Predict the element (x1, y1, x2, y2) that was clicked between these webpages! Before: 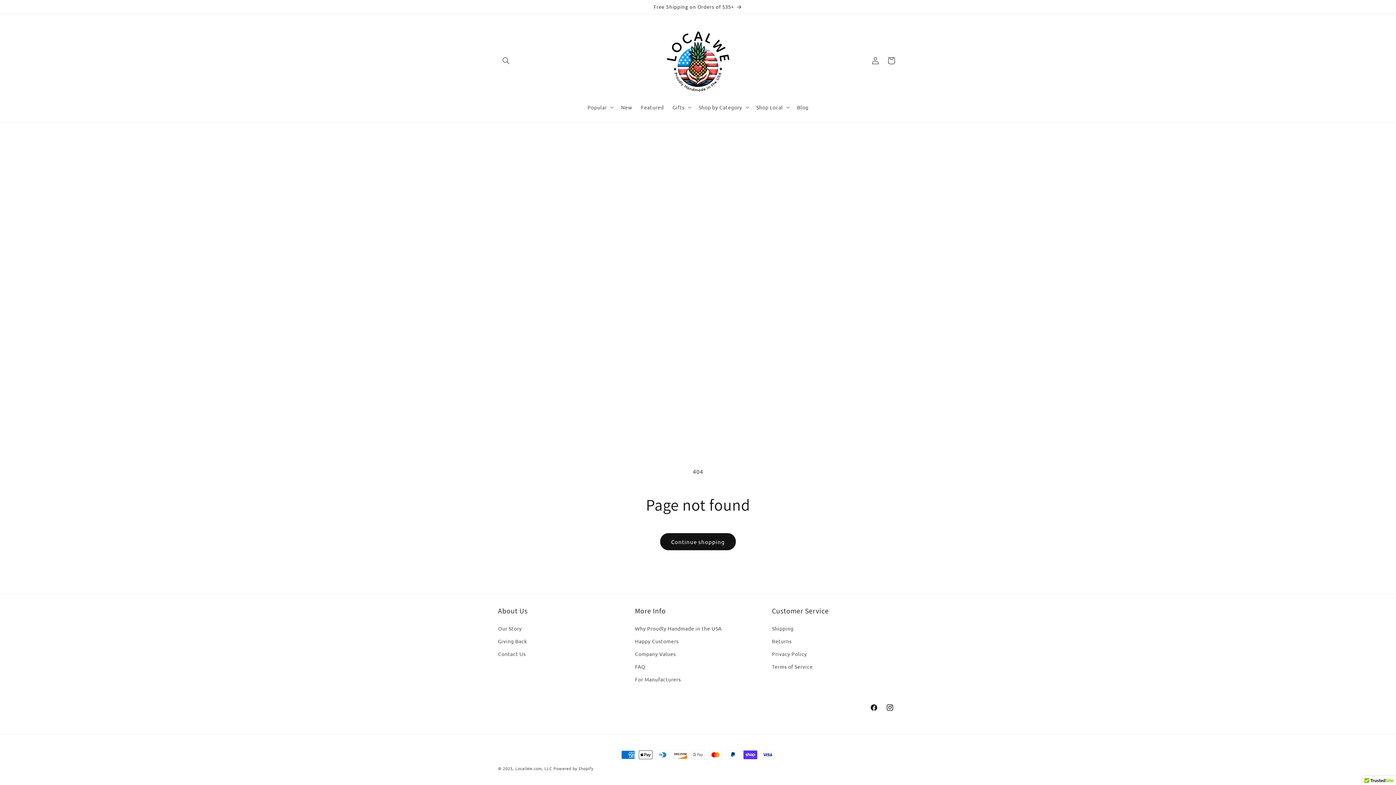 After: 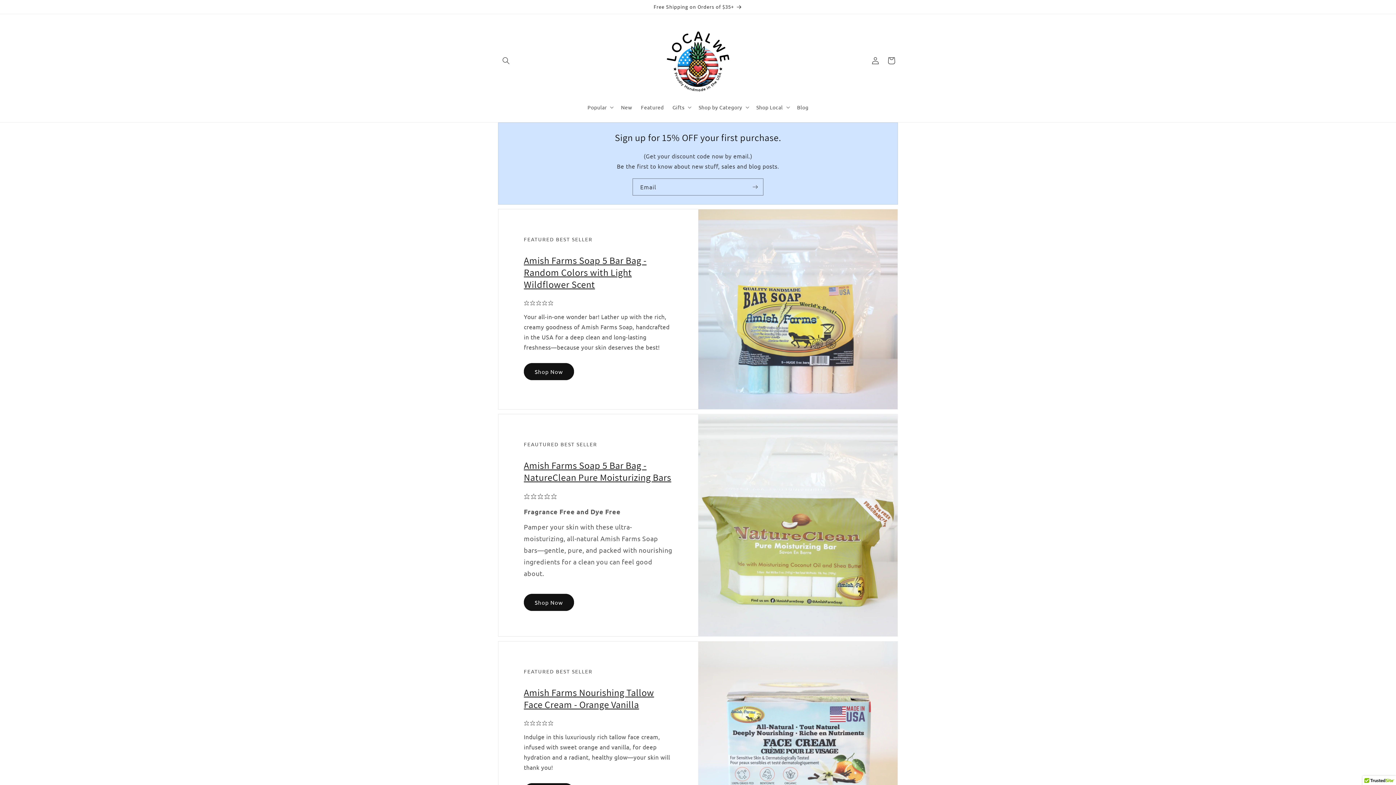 Action: bbox: (659, 21, 737, 99)